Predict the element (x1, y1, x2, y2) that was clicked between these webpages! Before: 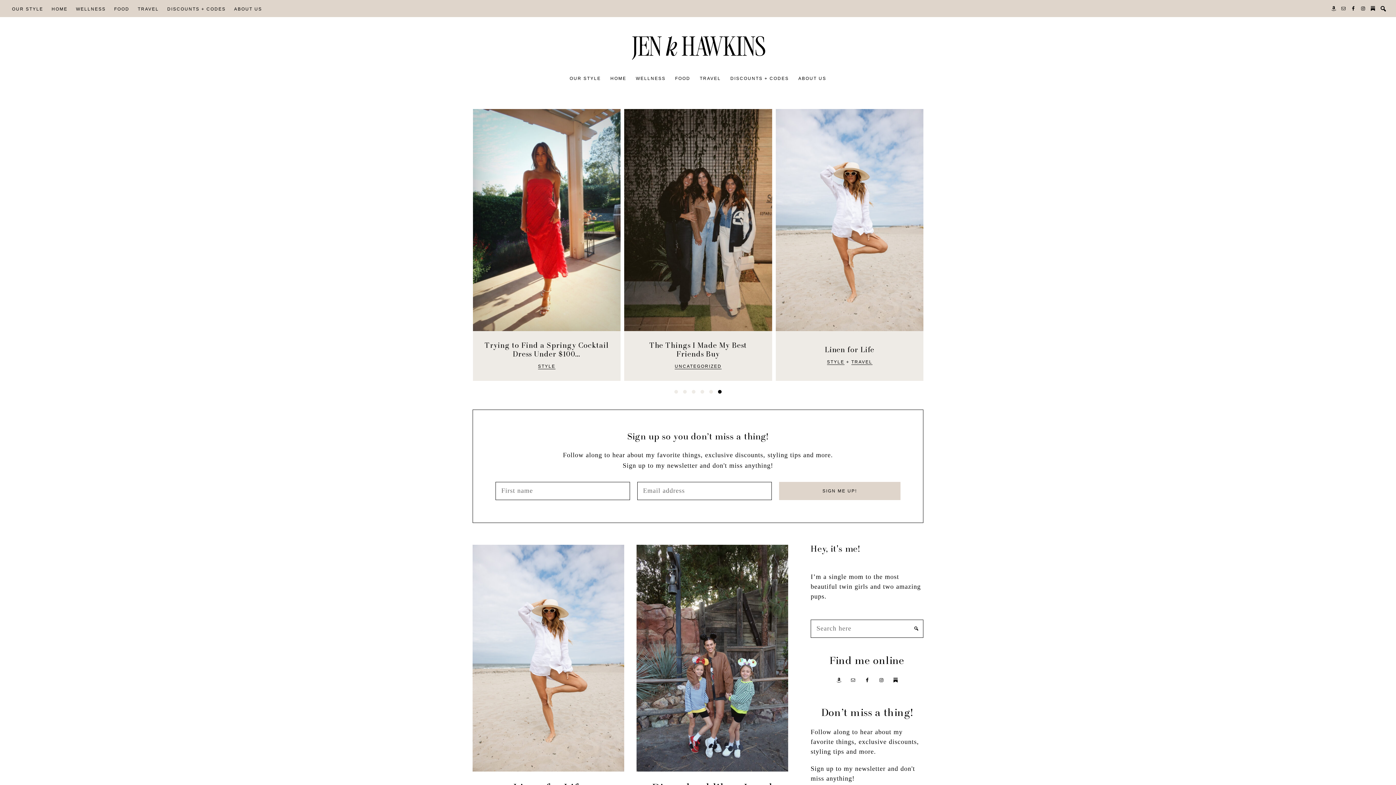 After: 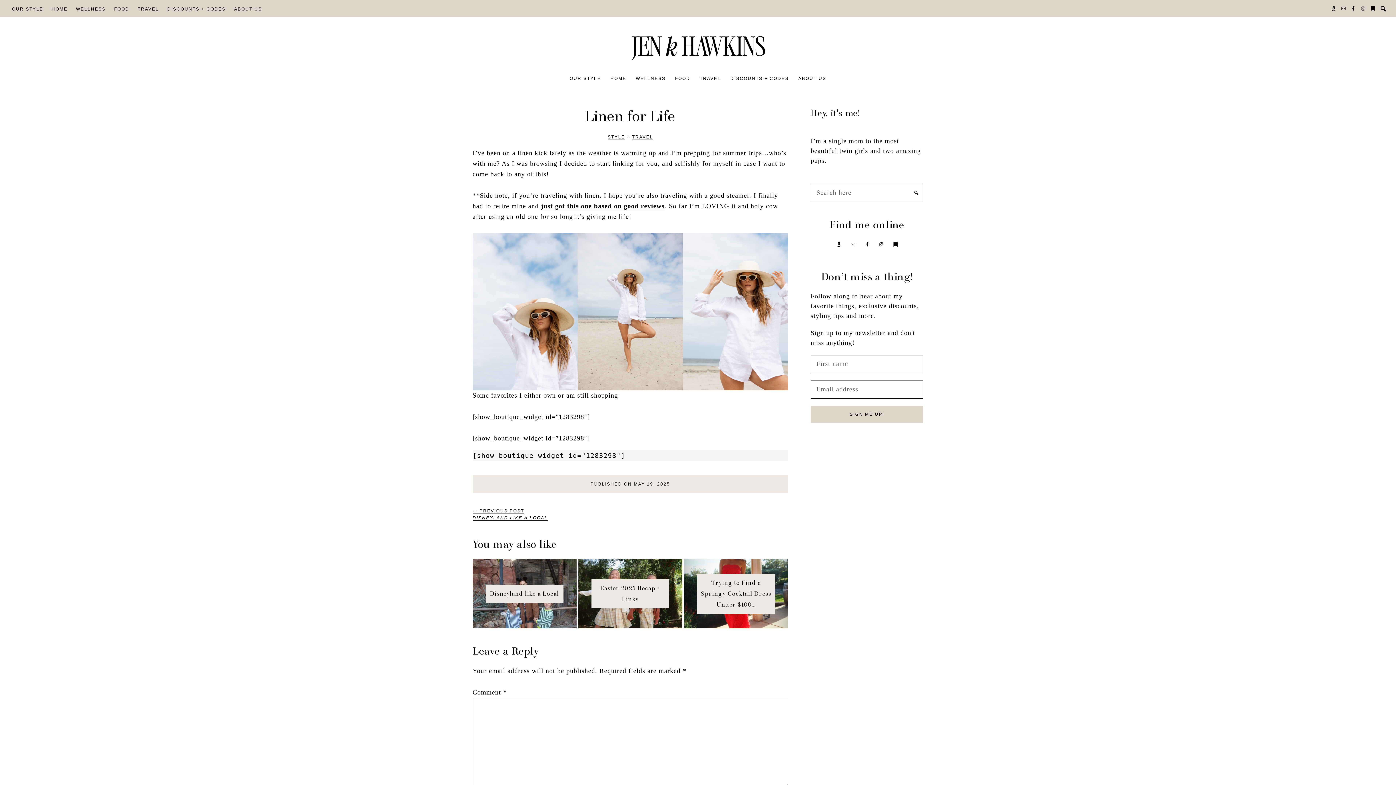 Action: bbox: (472, 544, 624, 772)